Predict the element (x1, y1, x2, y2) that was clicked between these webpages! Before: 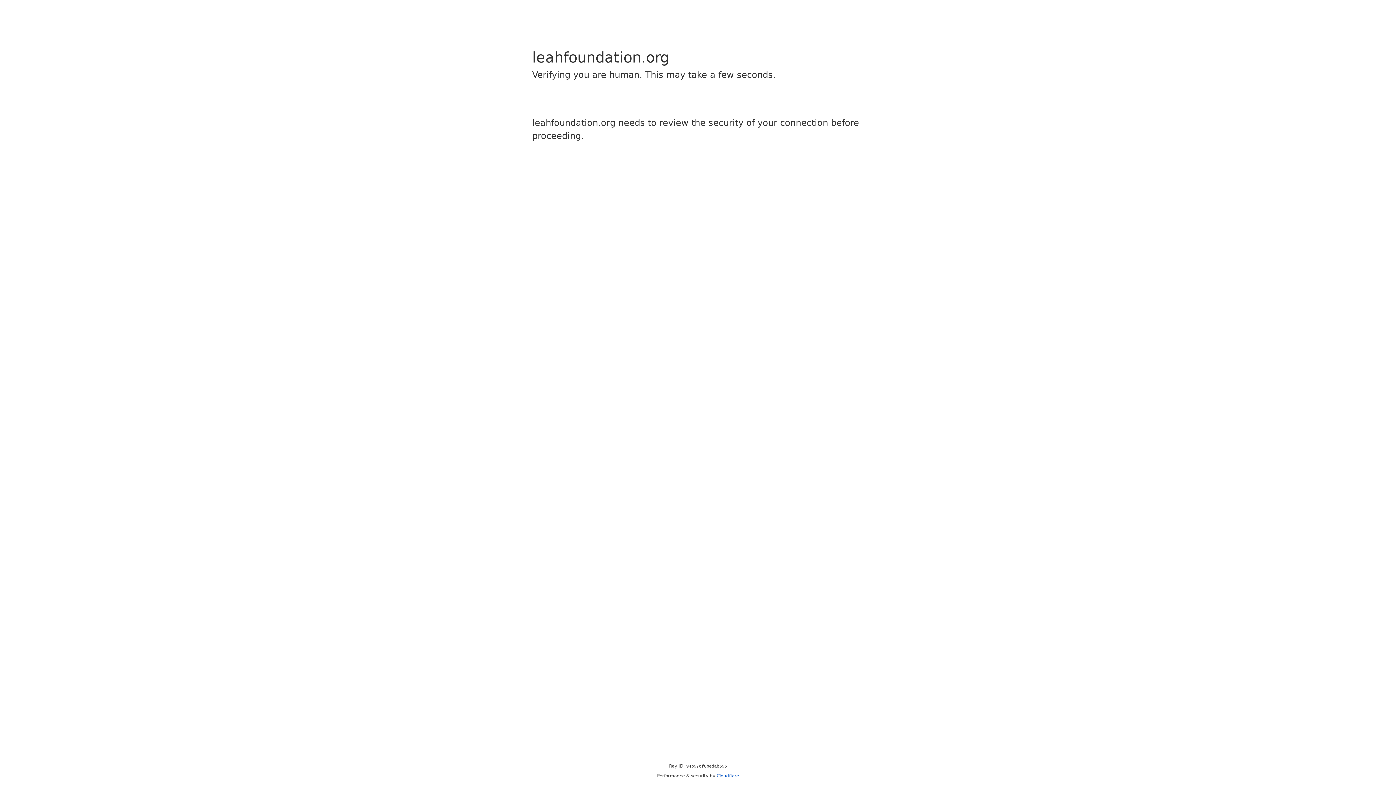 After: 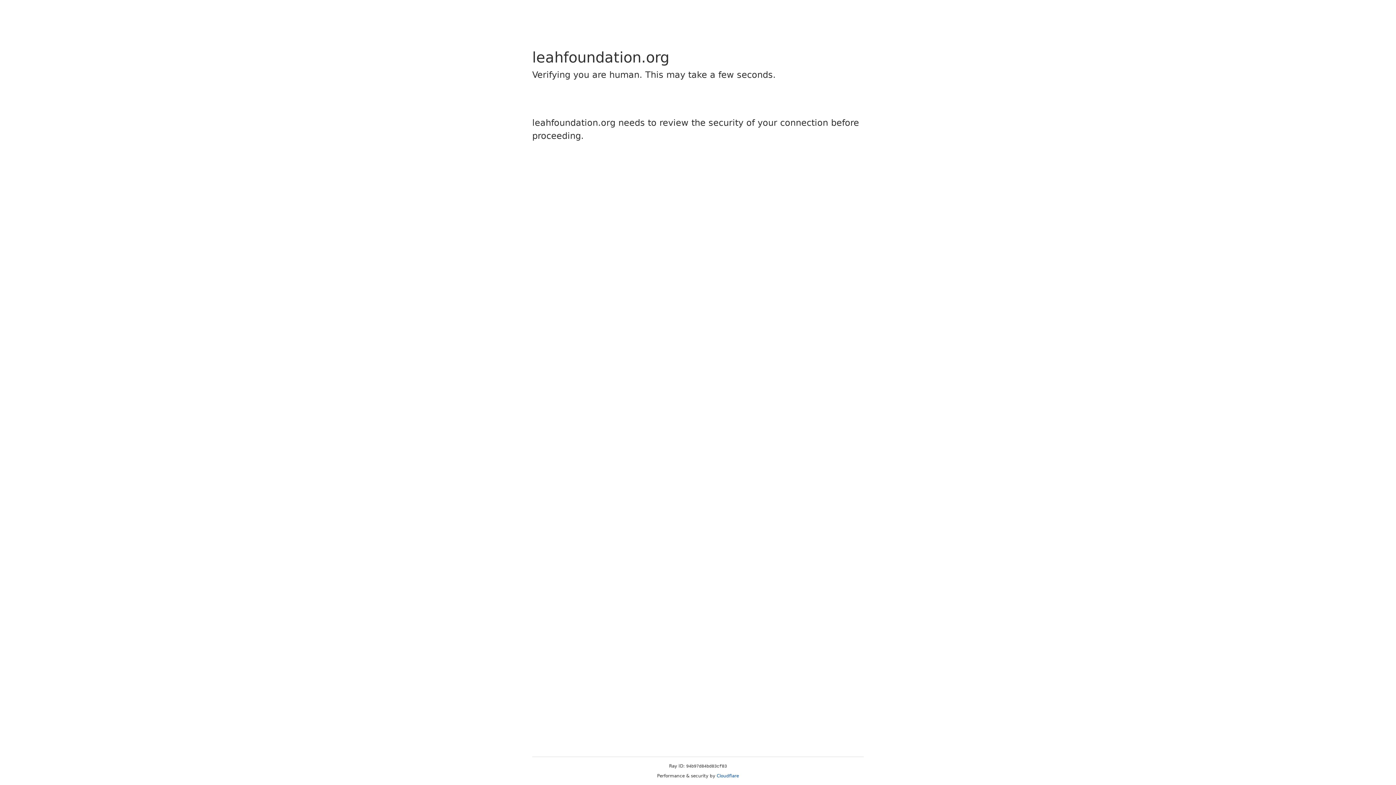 Action: label: Cloudflare bbox: (716, 773, 739, 778)